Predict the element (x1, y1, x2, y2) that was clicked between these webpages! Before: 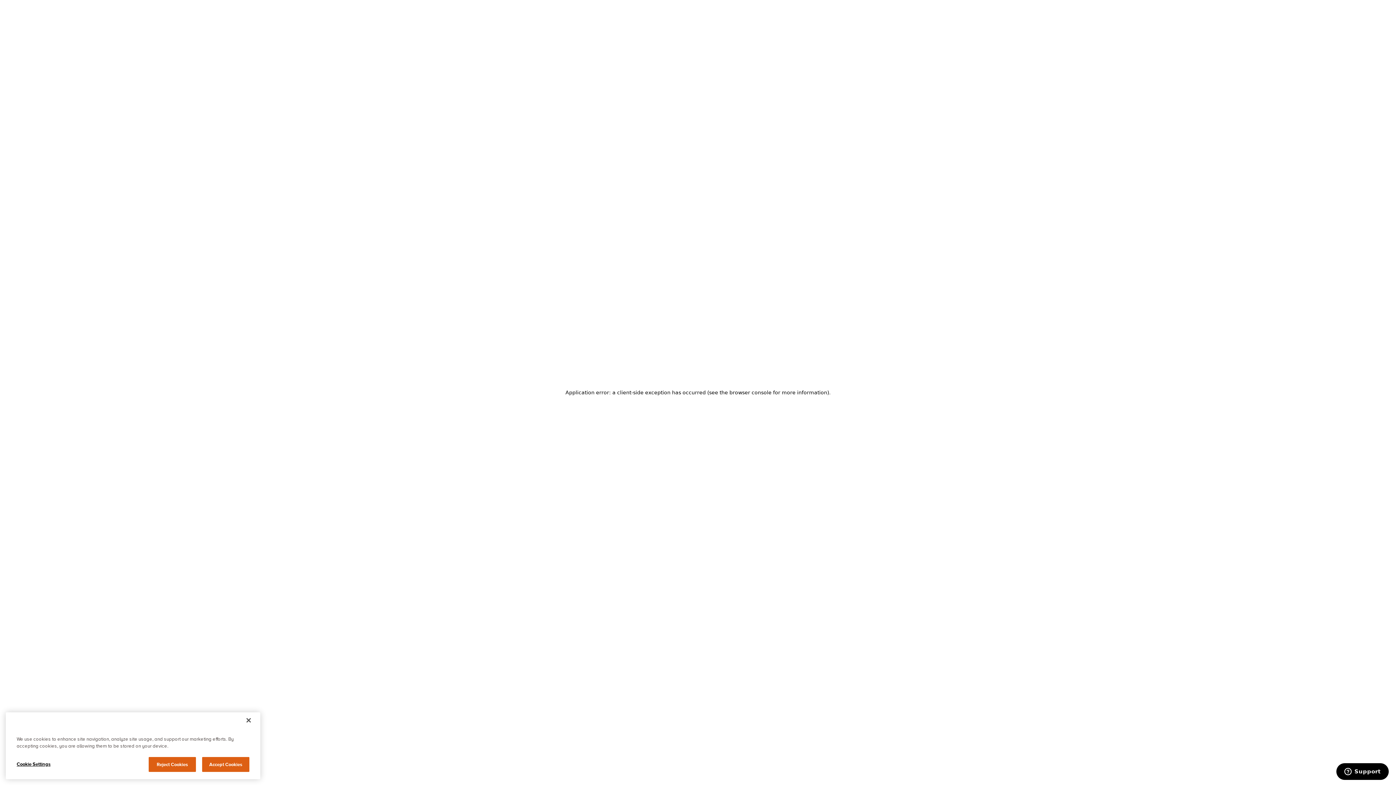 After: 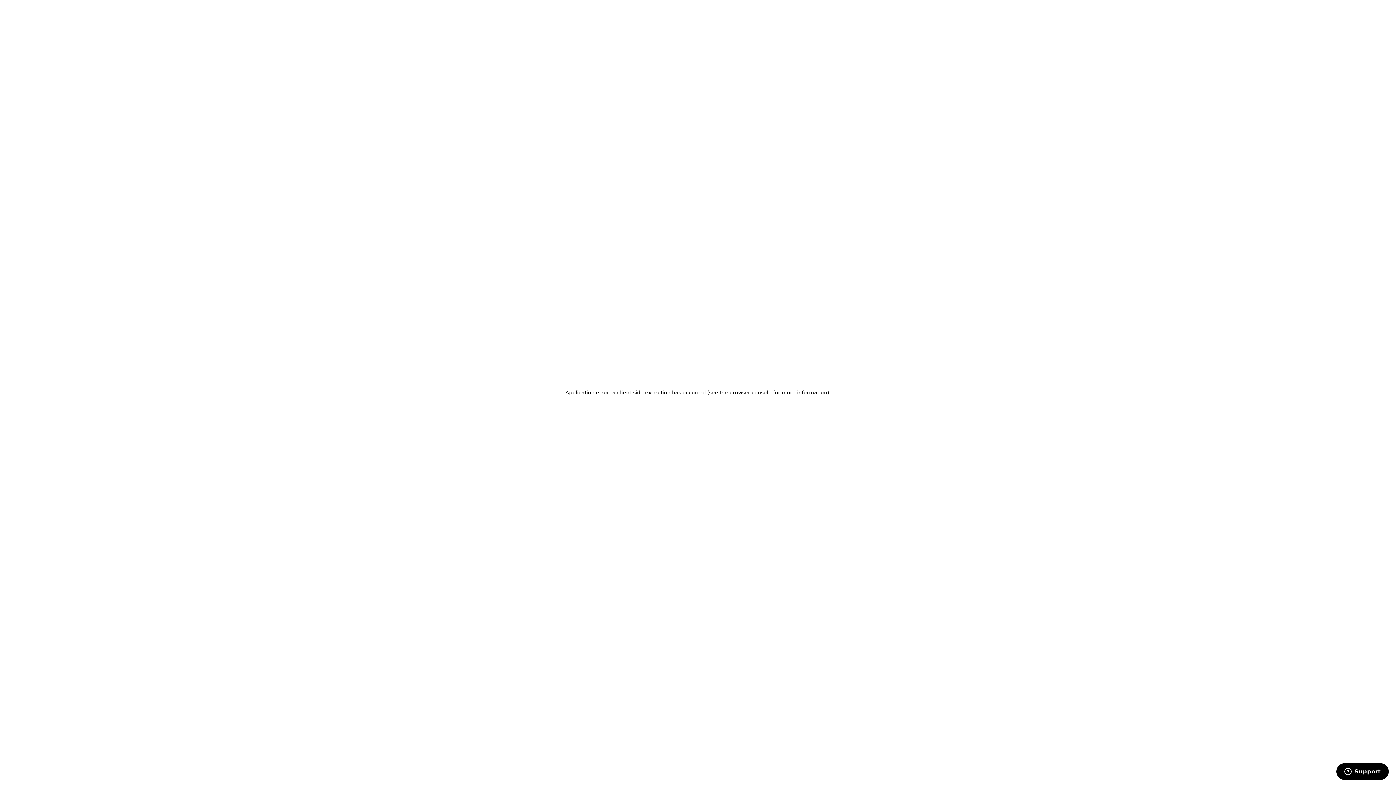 Action: label: Close bbox: (240, 759, 256, 775)